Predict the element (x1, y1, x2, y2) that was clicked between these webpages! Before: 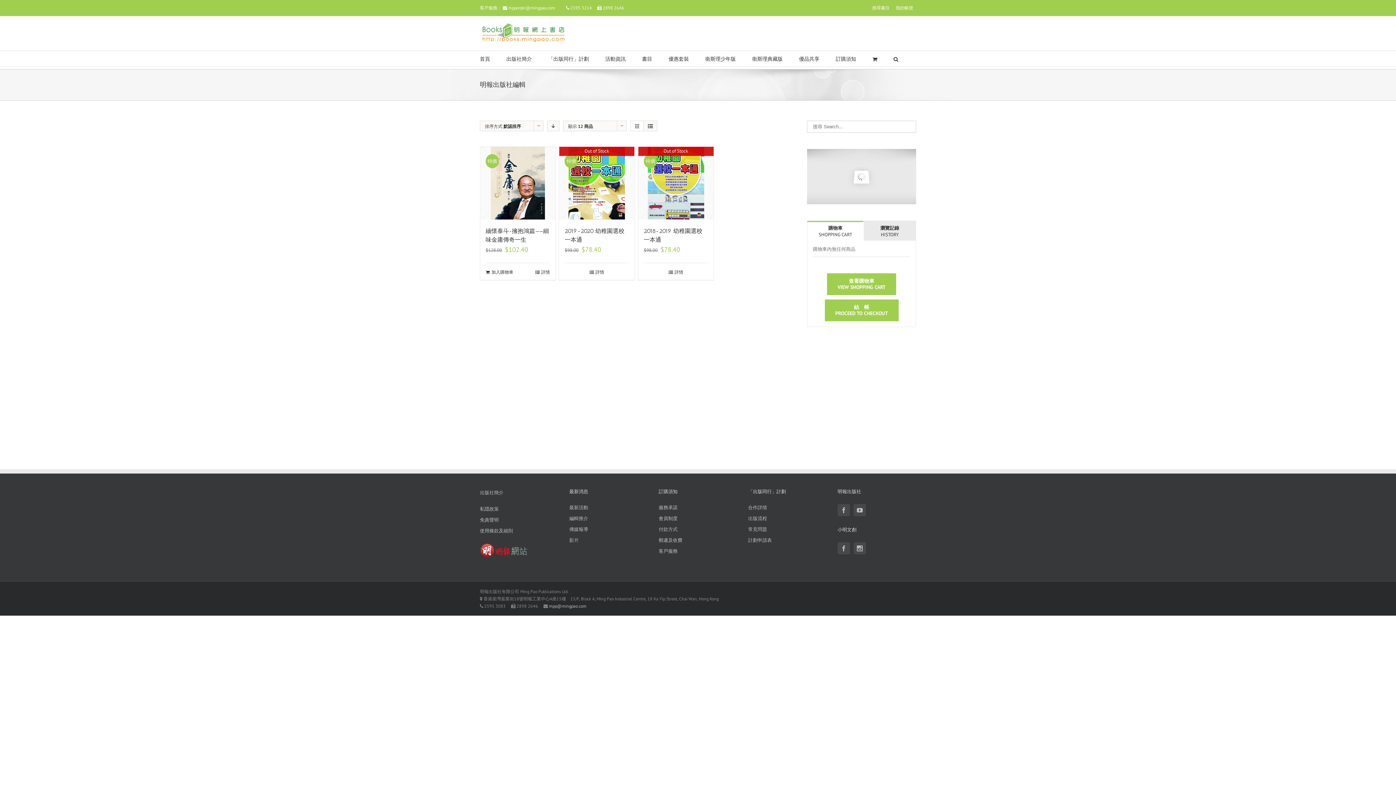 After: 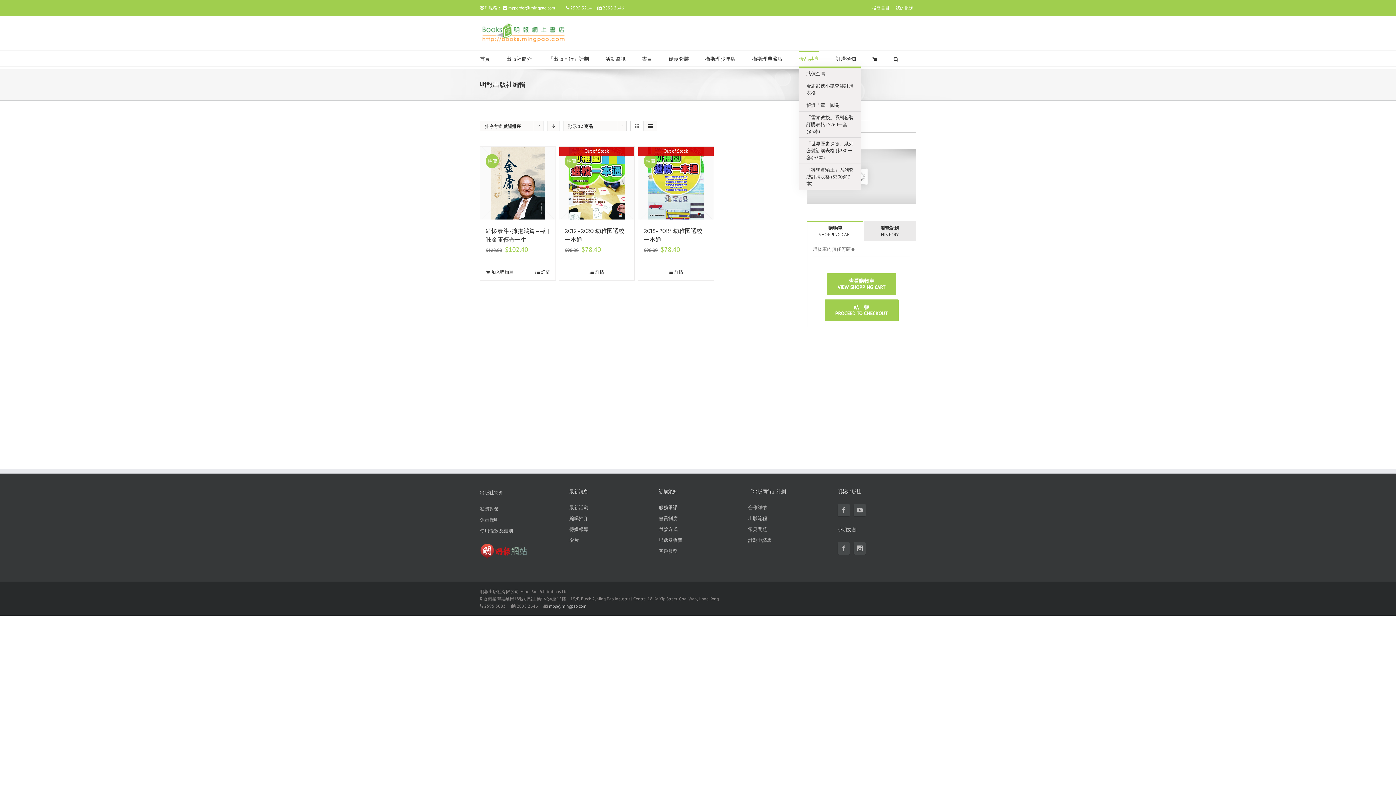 Action: label: 優品共享 bbox: (799, 50, 819, 66)